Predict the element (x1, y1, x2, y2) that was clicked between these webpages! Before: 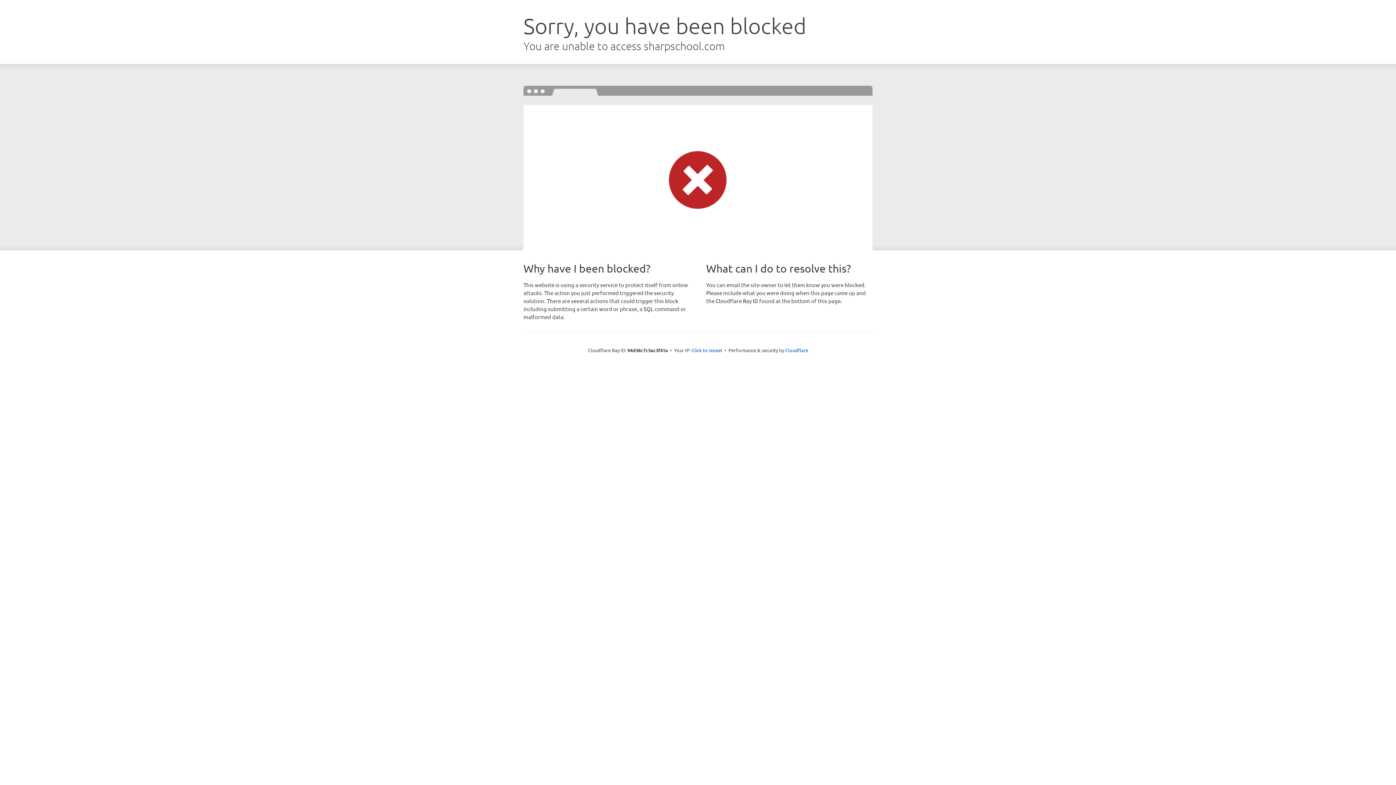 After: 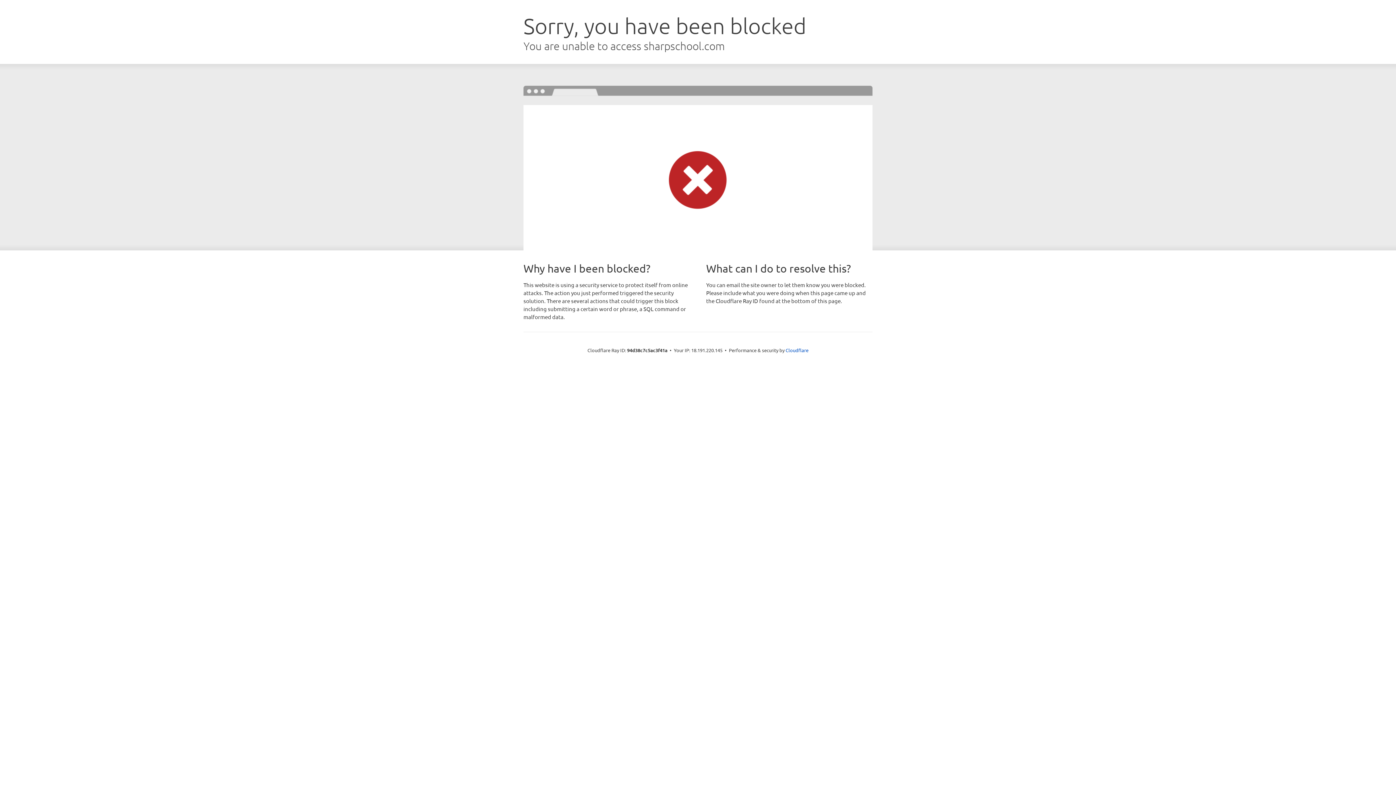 Action: label: Click to reveal bbox: (691, 346, 722, 353)